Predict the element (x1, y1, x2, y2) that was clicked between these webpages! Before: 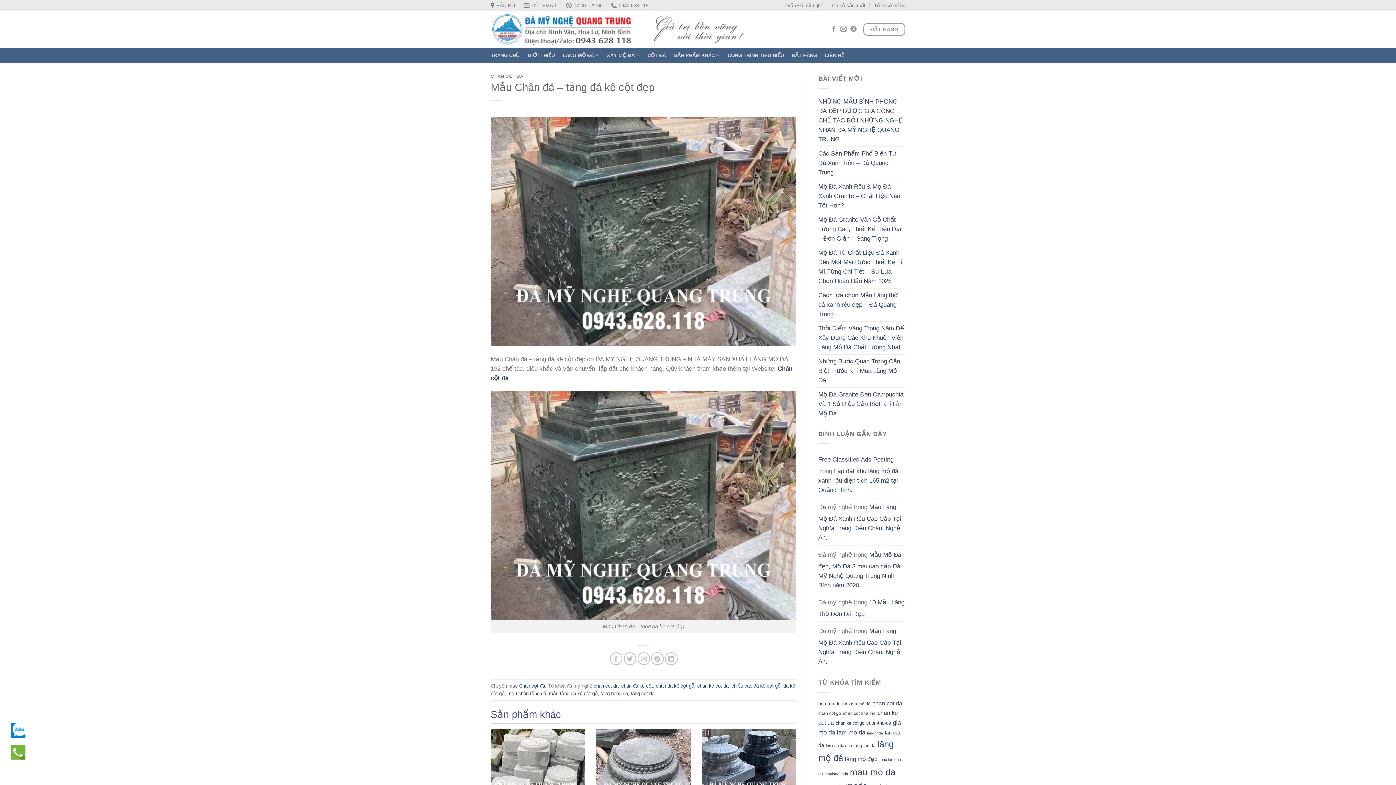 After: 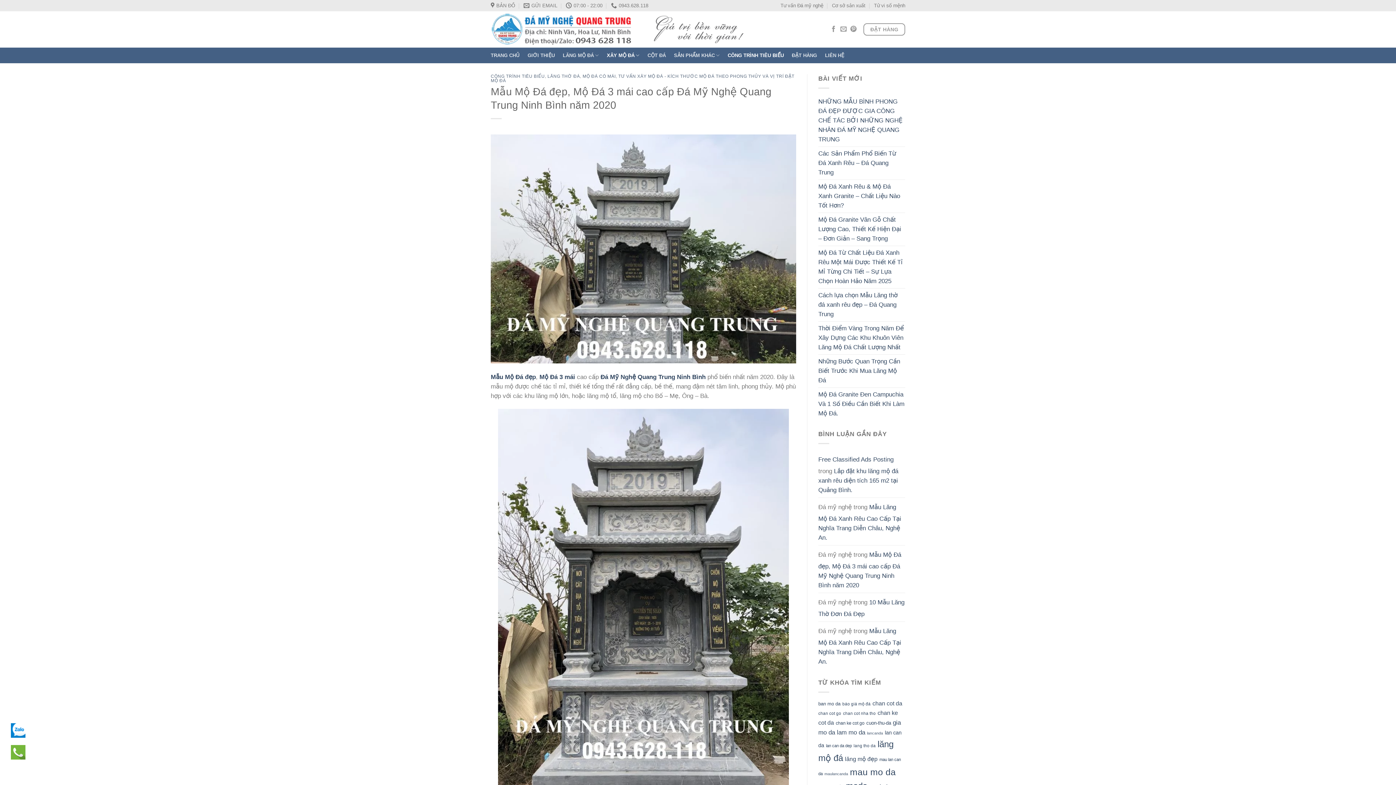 Action: bbox: (818, 549, 901, 591) label: Mẫu Mộ Đá đẹp, Mộ Đá 3 mái cao cấp Đá Mỹ Nghệ Quang Trung Ninh Bình năm 2020